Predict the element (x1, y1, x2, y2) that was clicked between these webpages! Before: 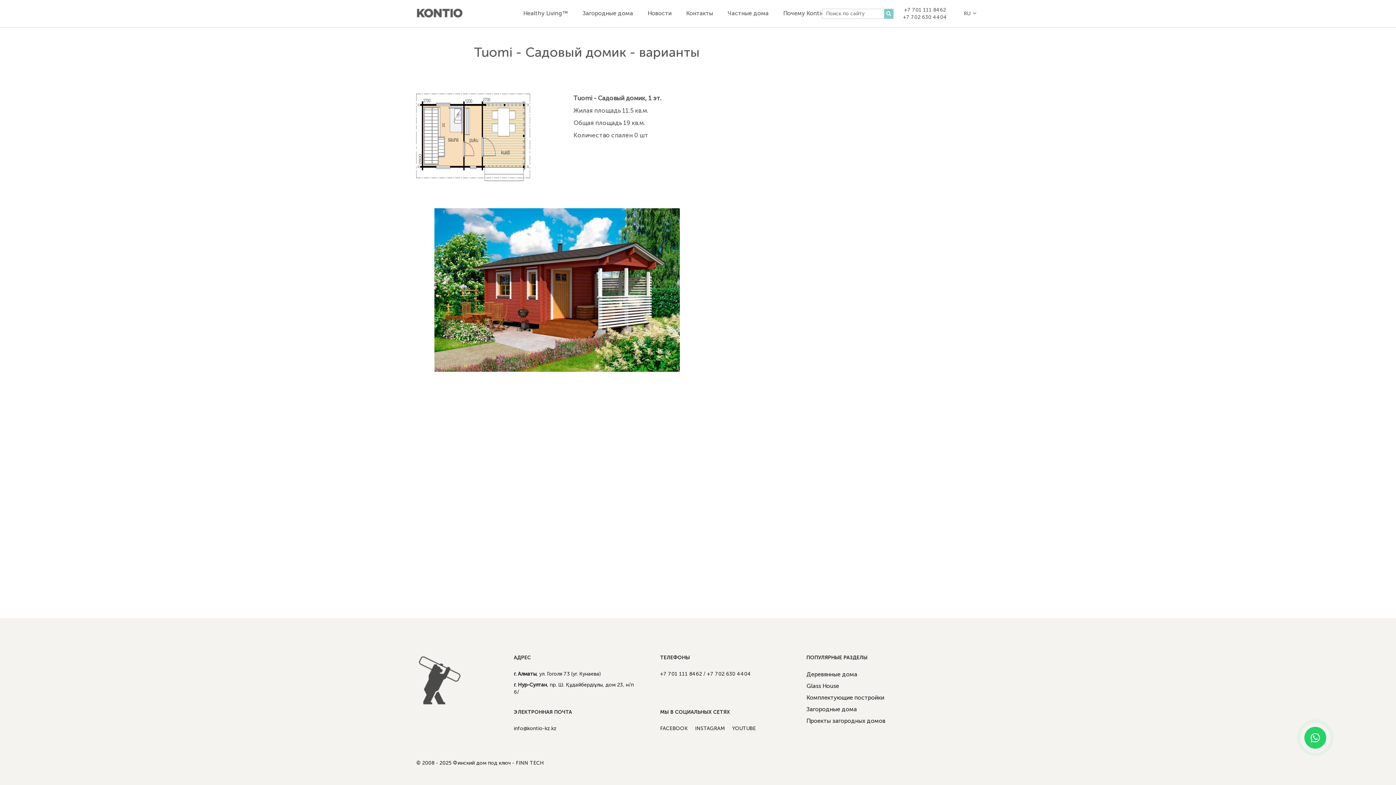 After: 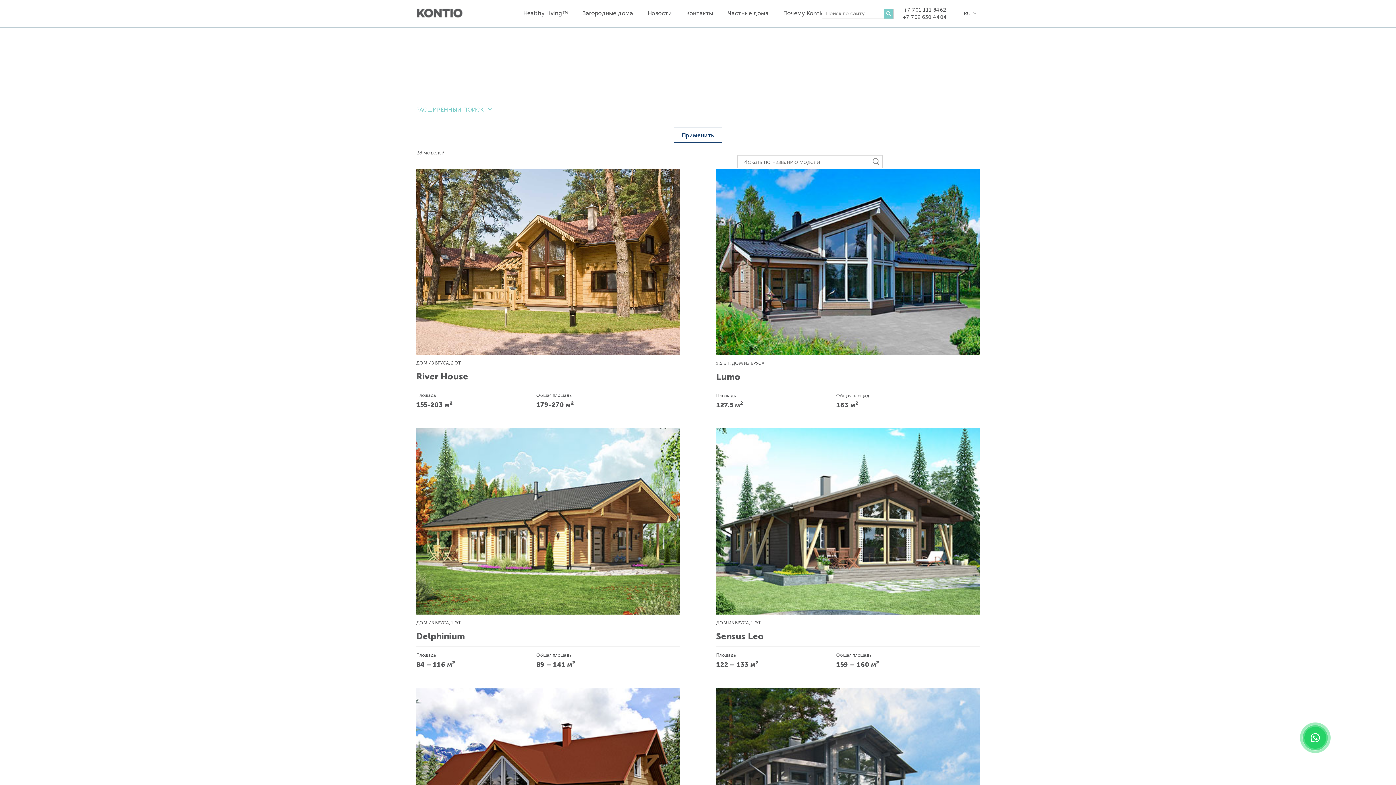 Action: label: Деревянные дома bbox: (806, 671, 857, 678)